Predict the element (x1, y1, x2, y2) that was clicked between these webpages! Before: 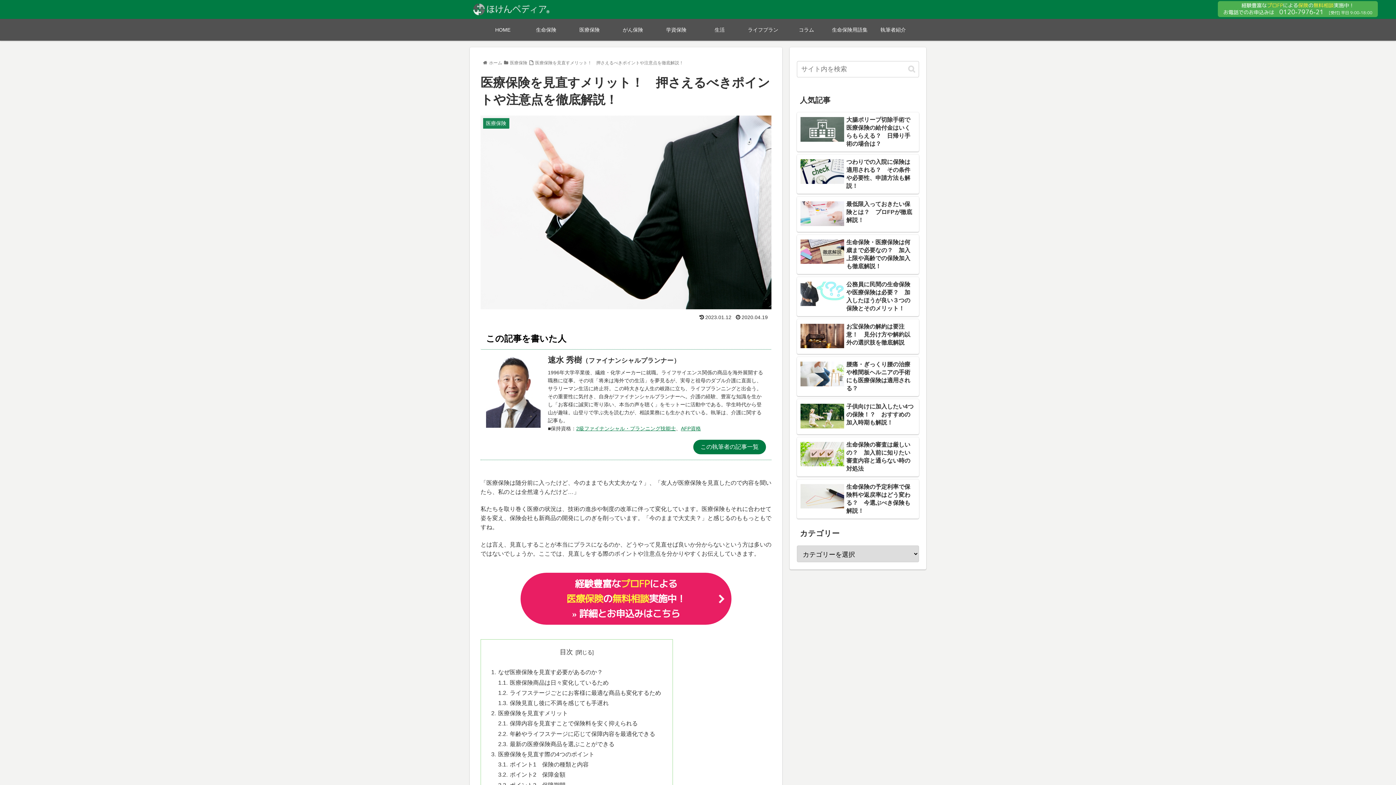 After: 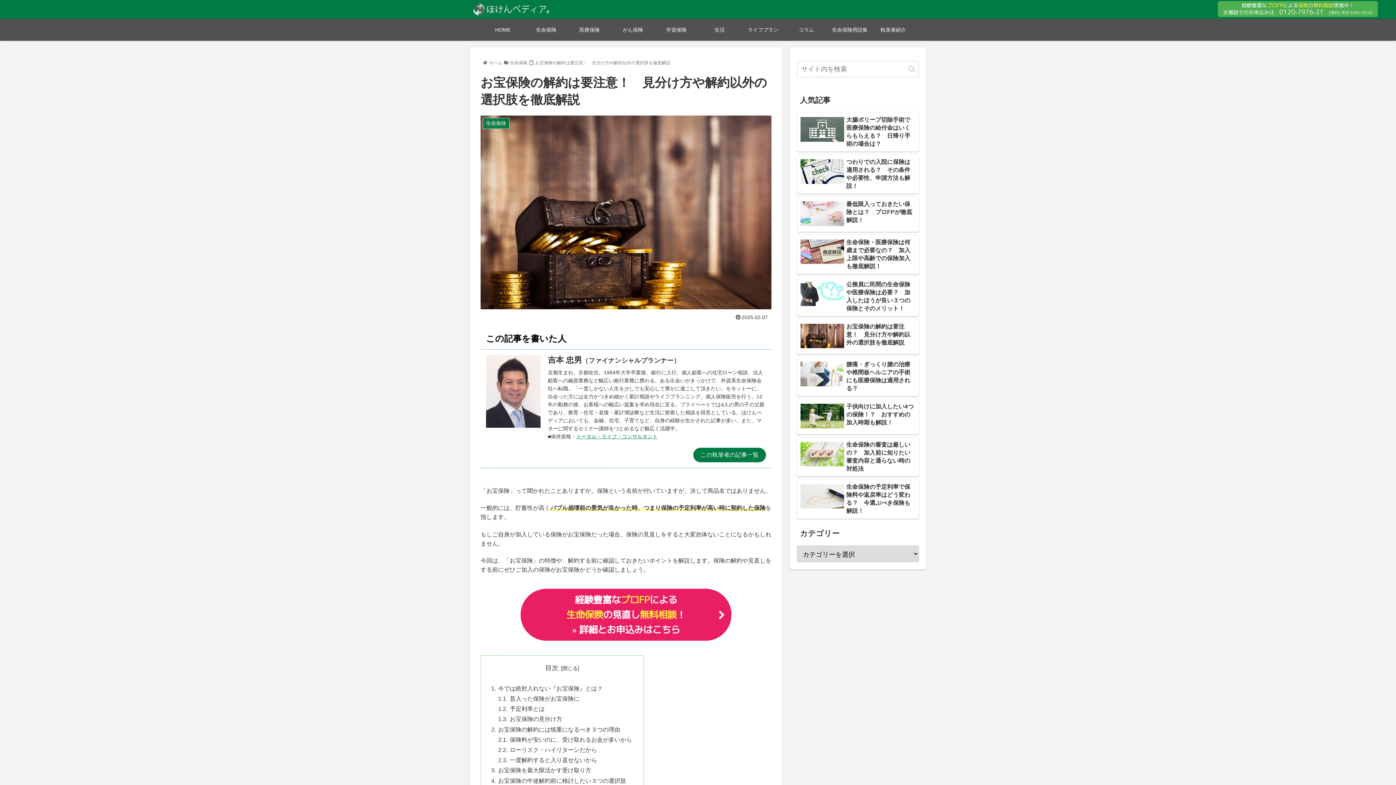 Action: label: お宝保険の解約は要注意！　見分け方や解約以外の選択肢を徹底解説 bbox: (797, 319, 919, 354)